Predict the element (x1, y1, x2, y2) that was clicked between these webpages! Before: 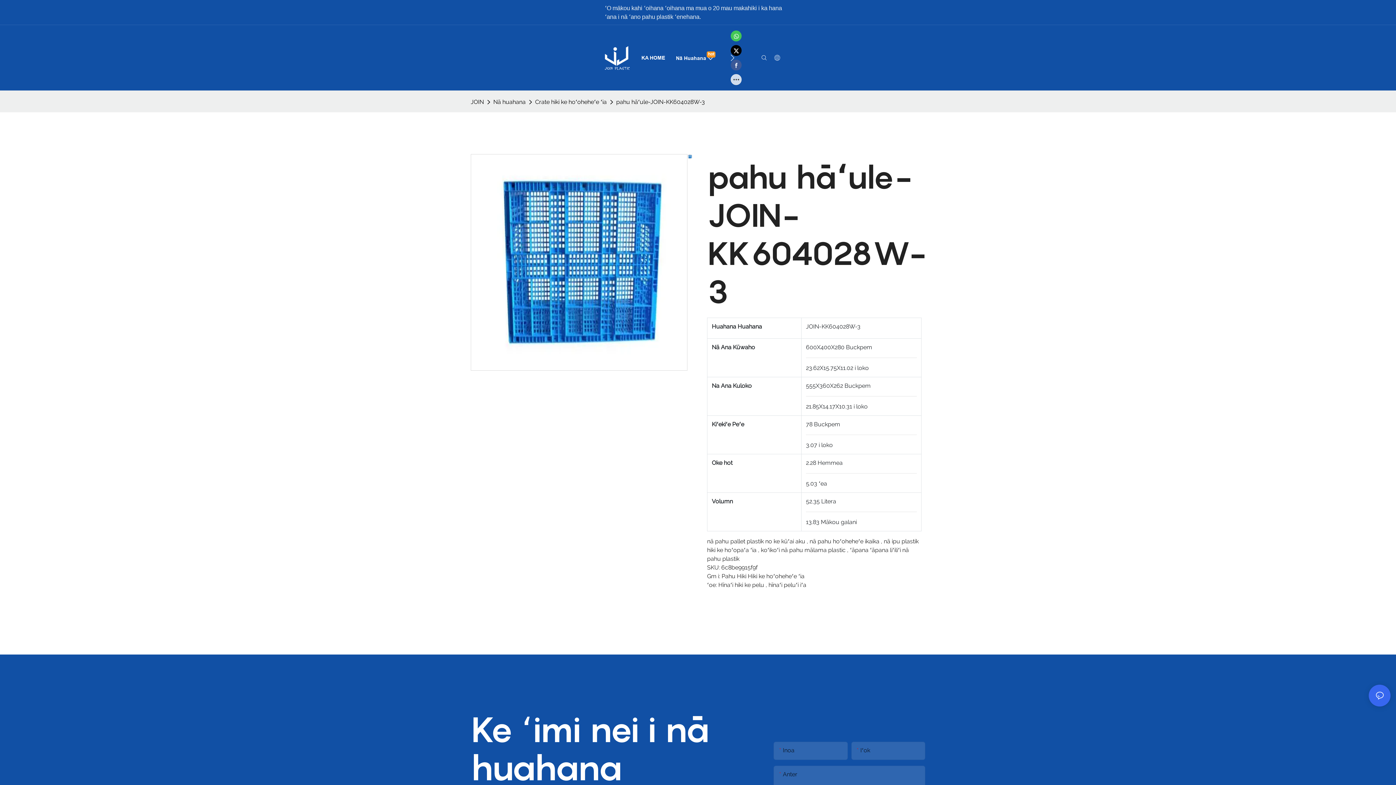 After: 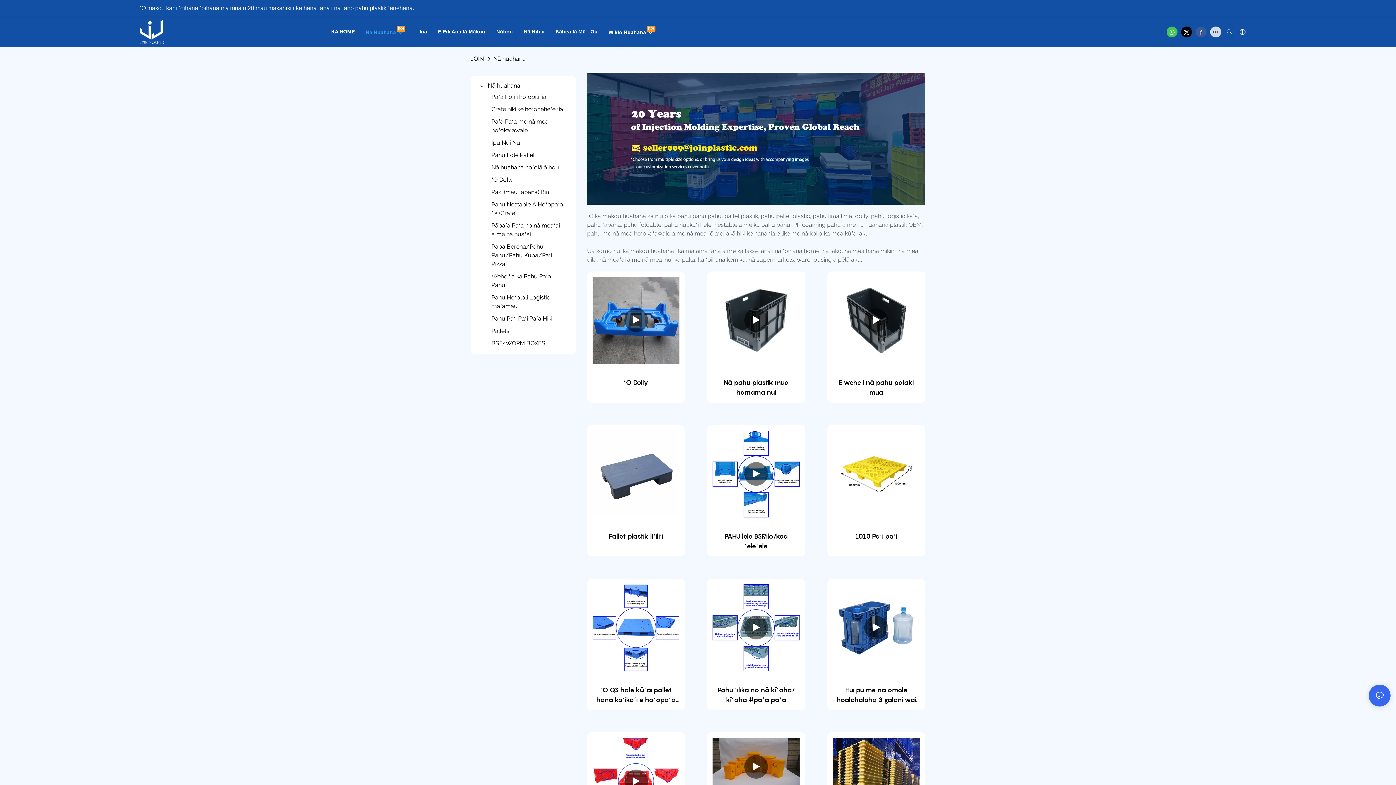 Action: label: Nā Huahana
hot bbox: (676, 53, 713, 62)